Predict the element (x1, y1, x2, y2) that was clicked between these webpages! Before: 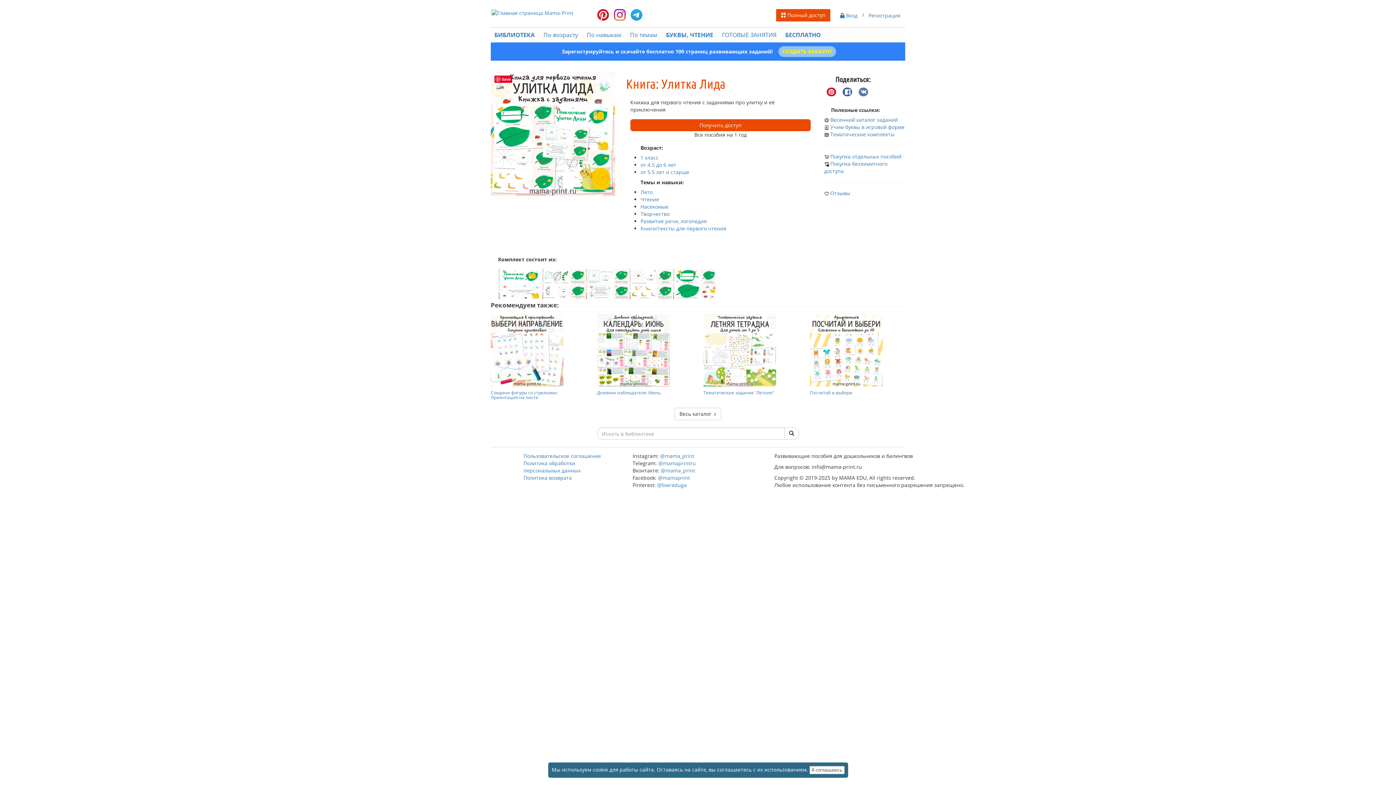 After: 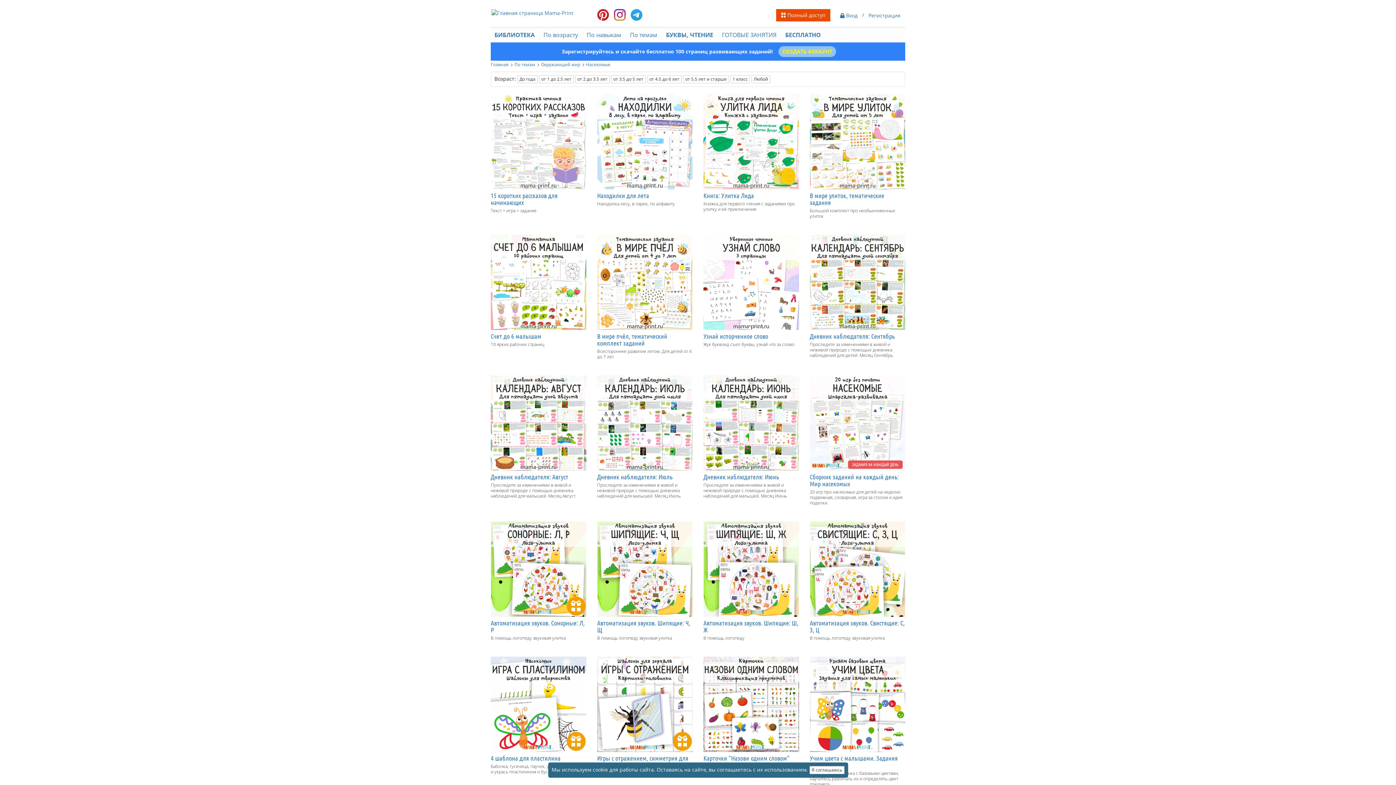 Action: label: Насекомые bbox: (640, 203, 668, 210)